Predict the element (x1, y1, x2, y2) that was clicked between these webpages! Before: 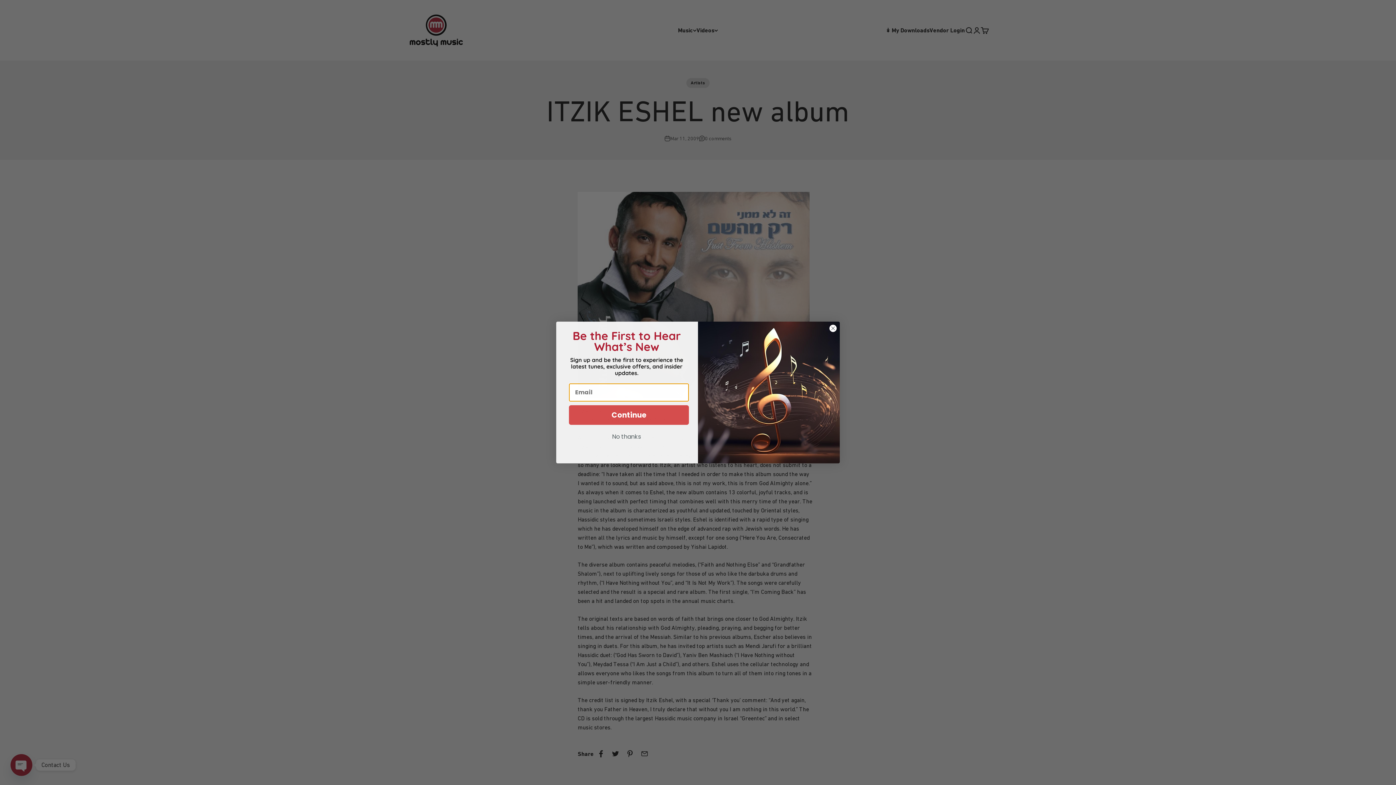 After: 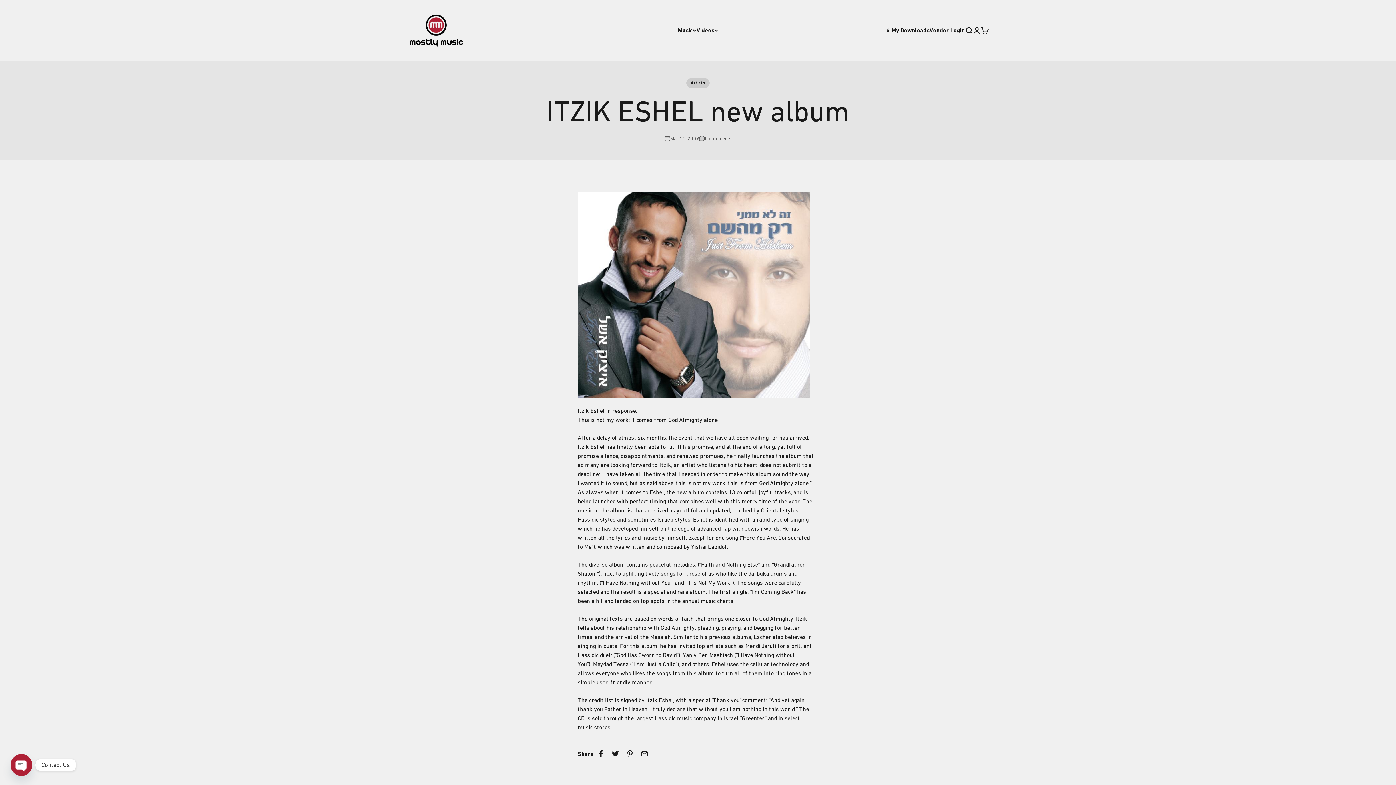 Action: label: Close dialog bbox: (829, 324, 837, 332)